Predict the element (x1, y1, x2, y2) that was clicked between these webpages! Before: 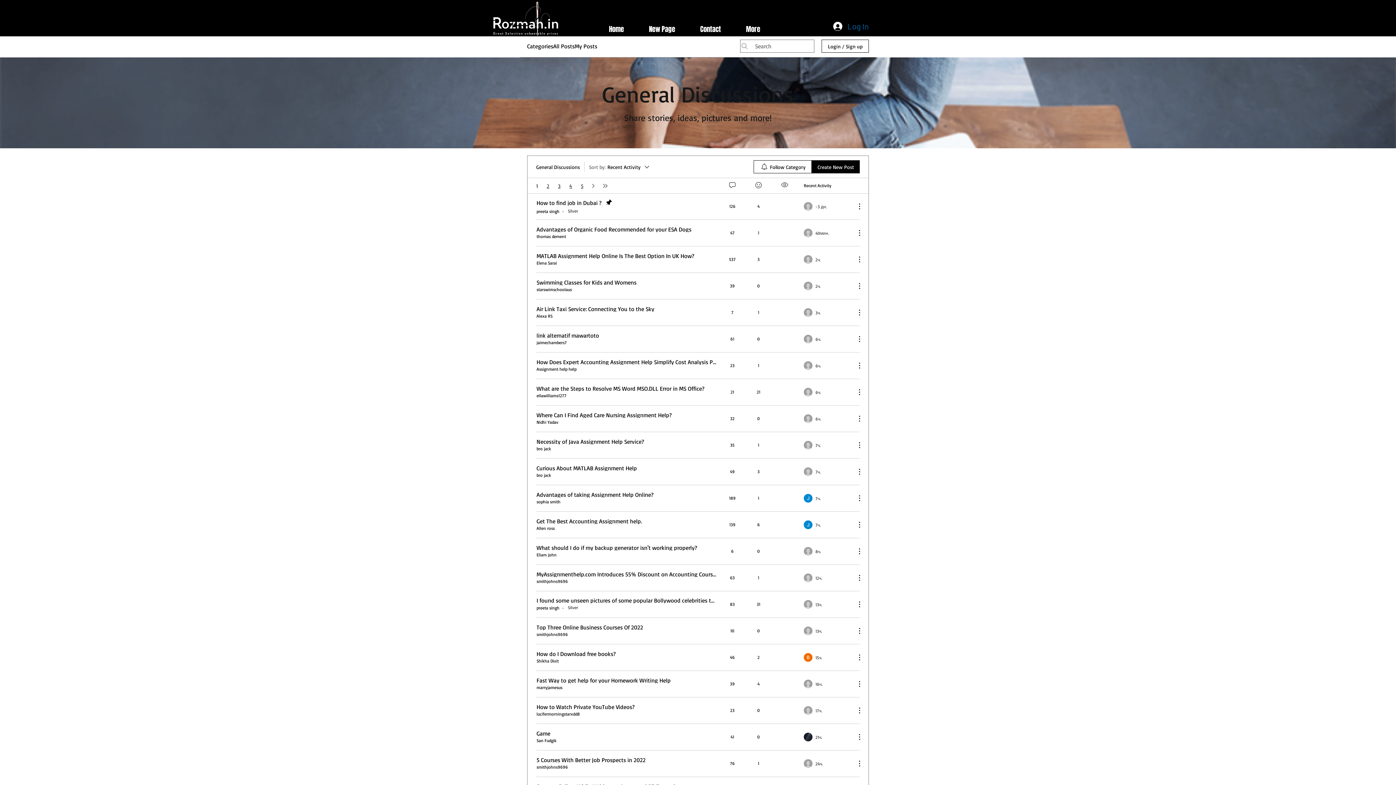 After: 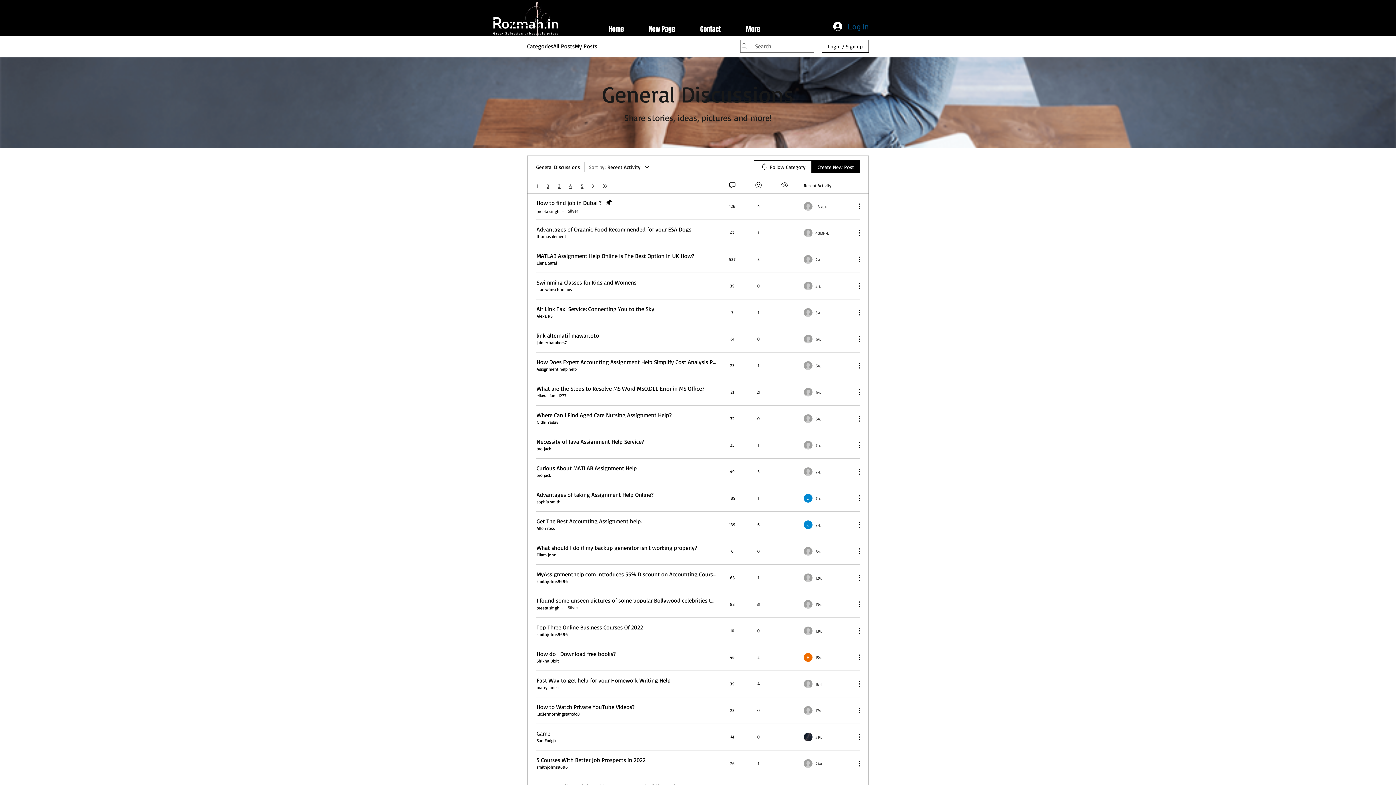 Action: bbox: (851, 680, 860, 688) label: More Actions